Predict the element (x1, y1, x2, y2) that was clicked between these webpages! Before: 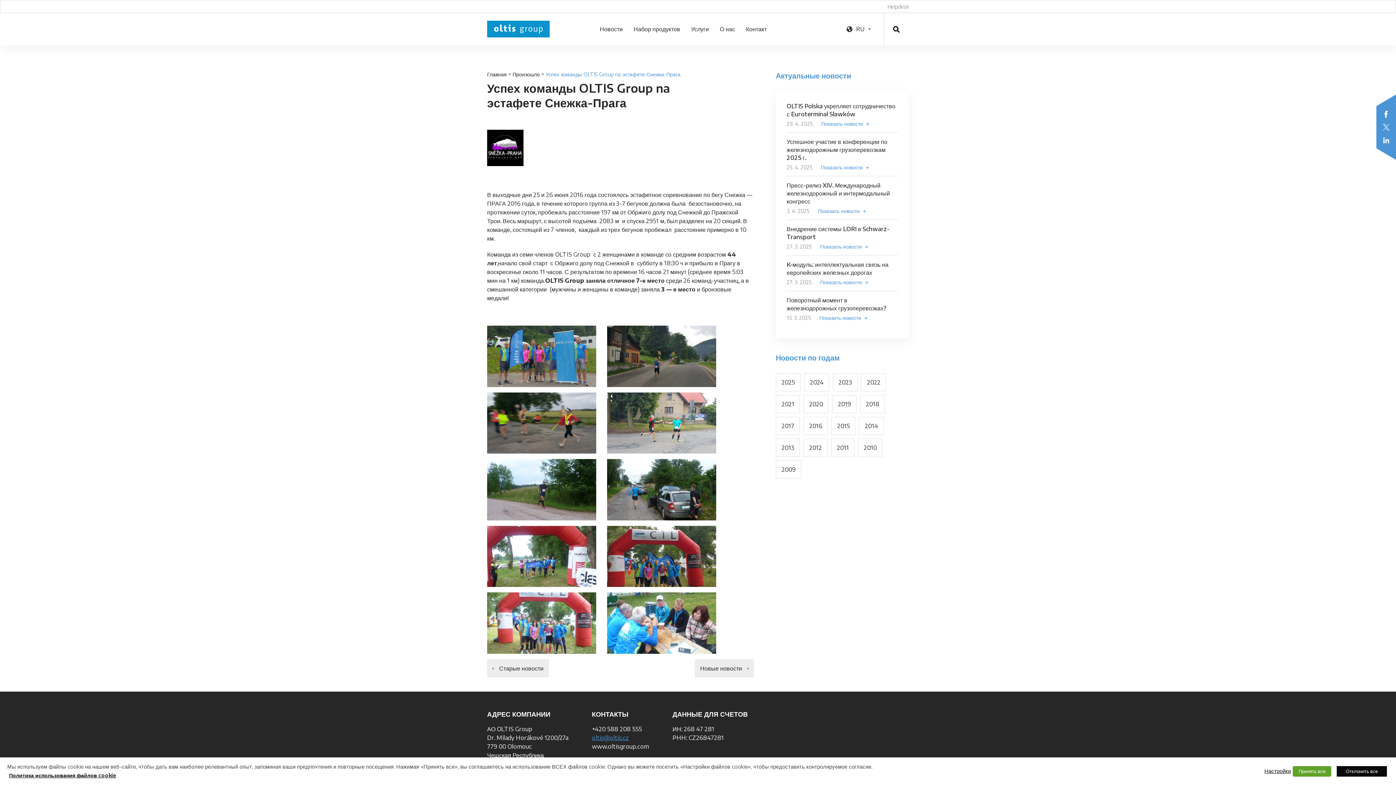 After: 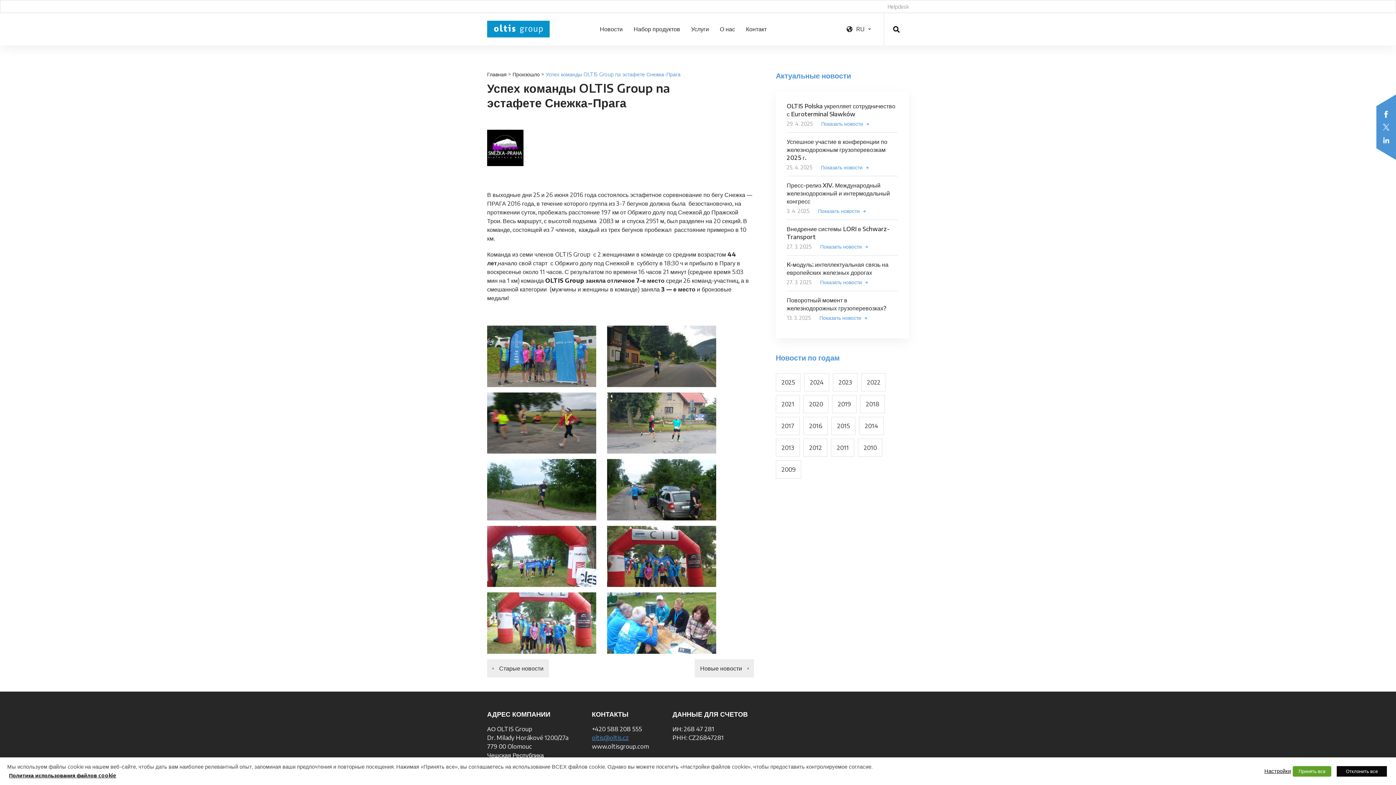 Action: bbox: (1376, 120, 1396, 133)